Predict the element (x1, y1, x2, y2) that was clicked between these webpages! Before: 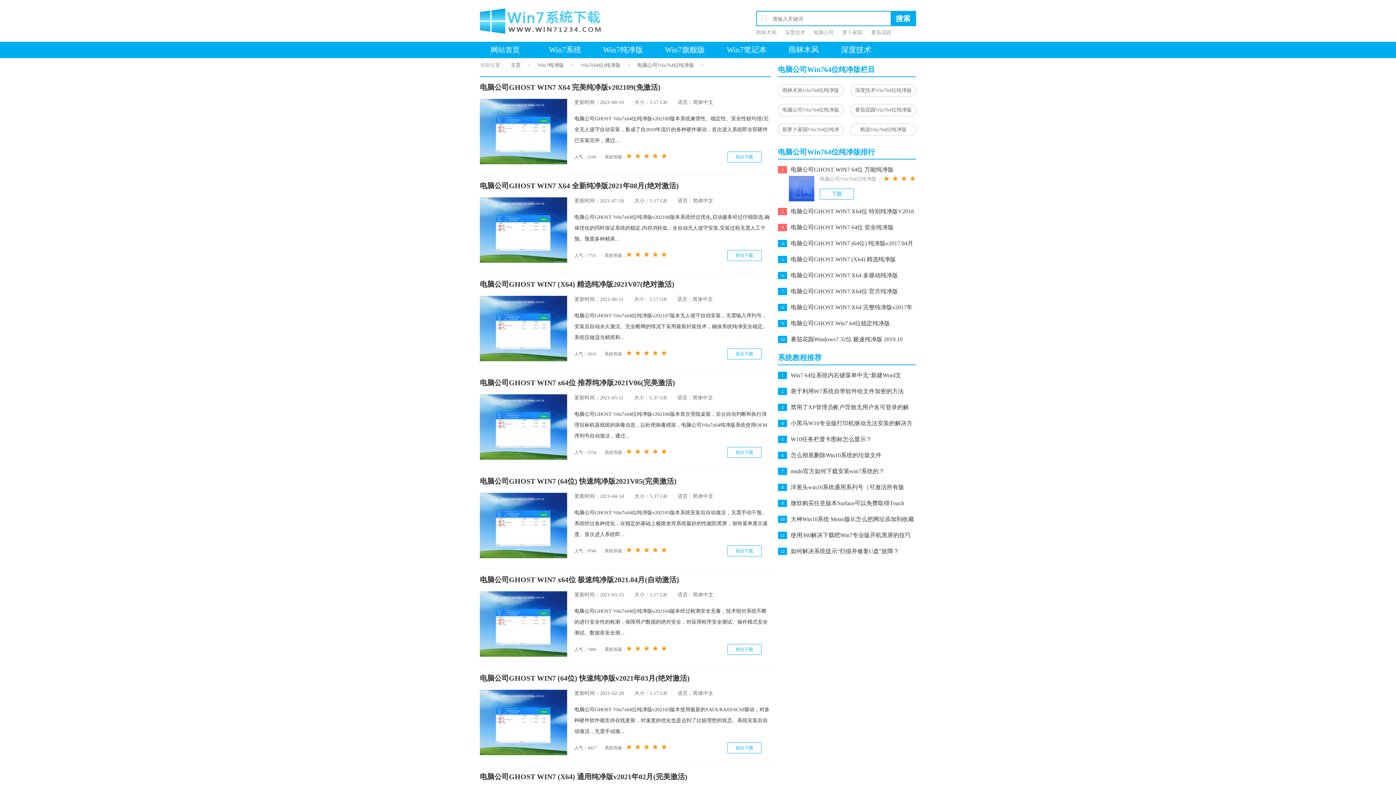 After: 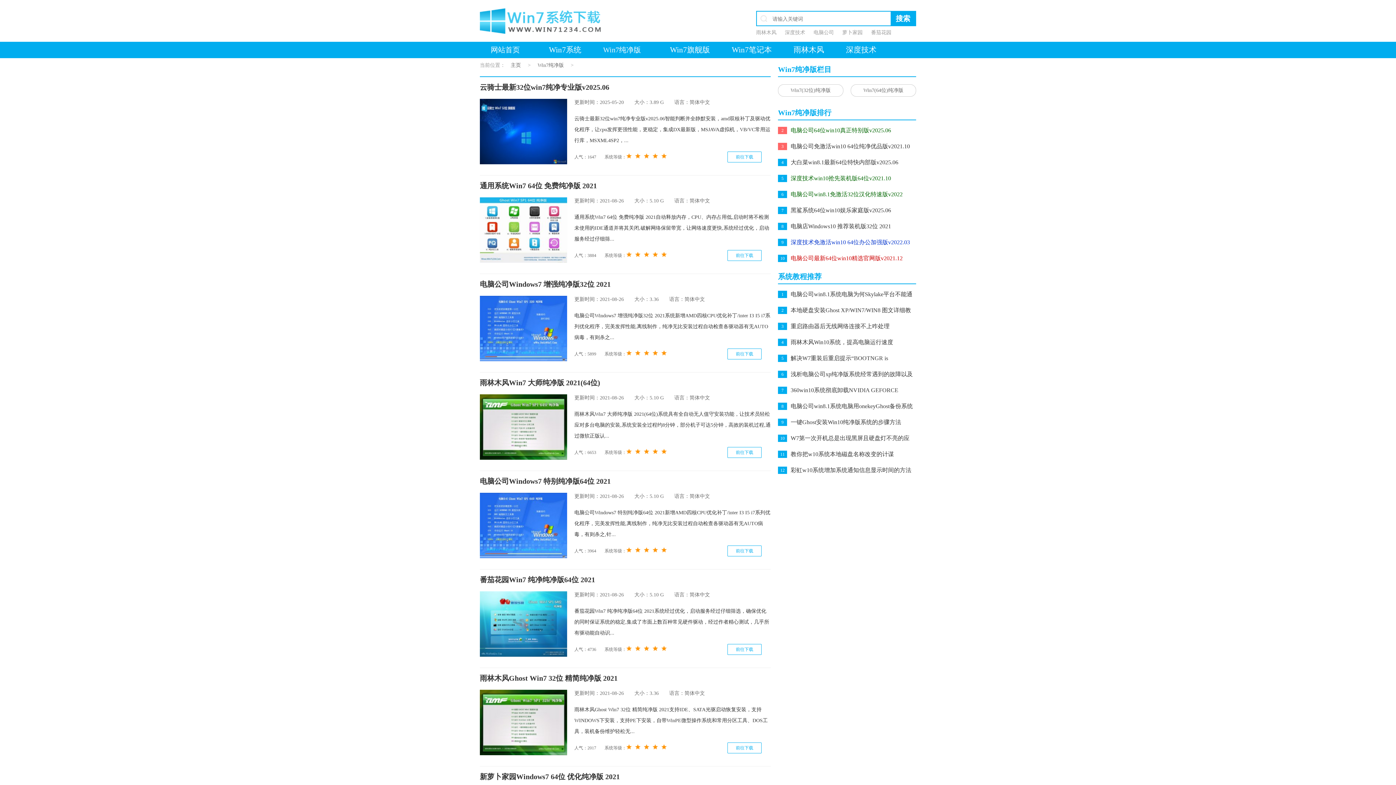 Action: bbox: (592, 41, 654, 58) label: Win7纯净版